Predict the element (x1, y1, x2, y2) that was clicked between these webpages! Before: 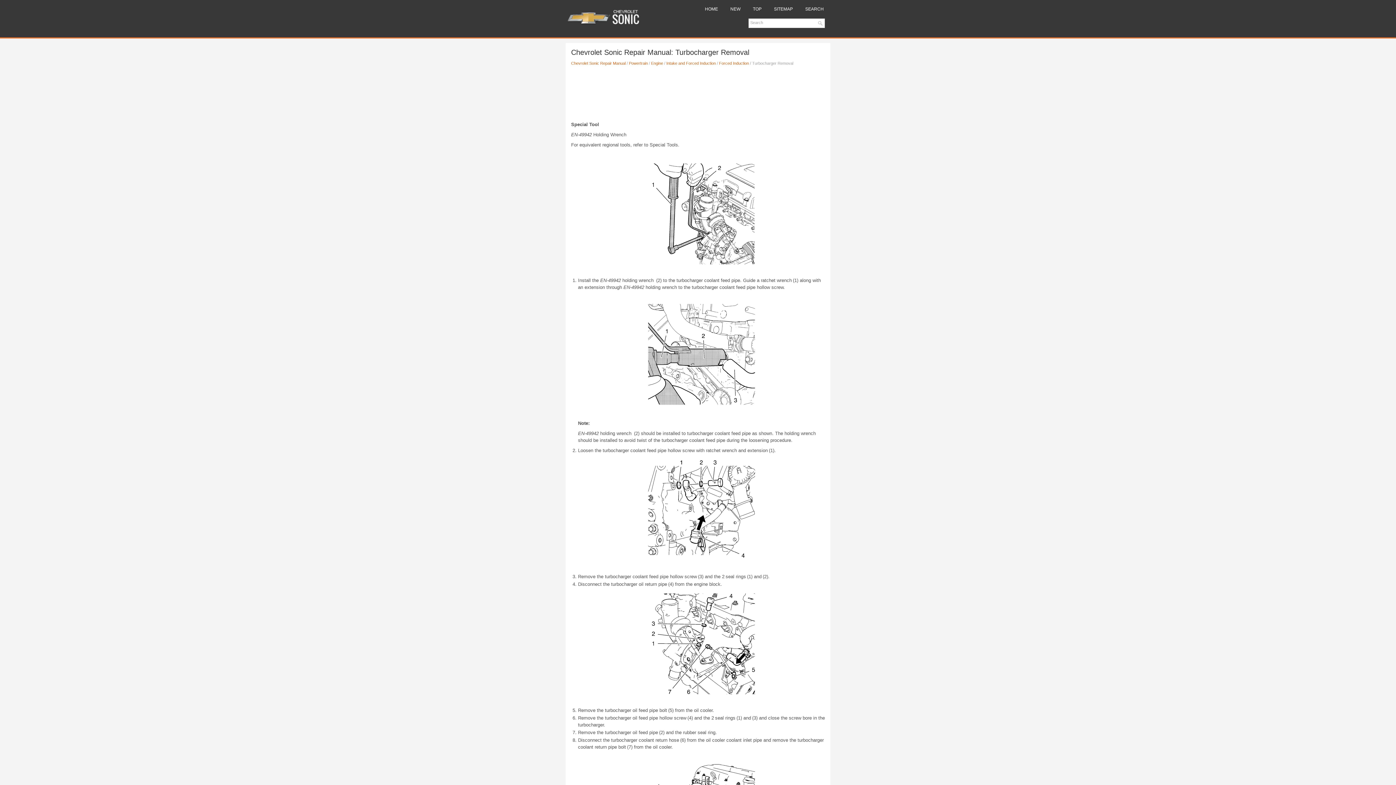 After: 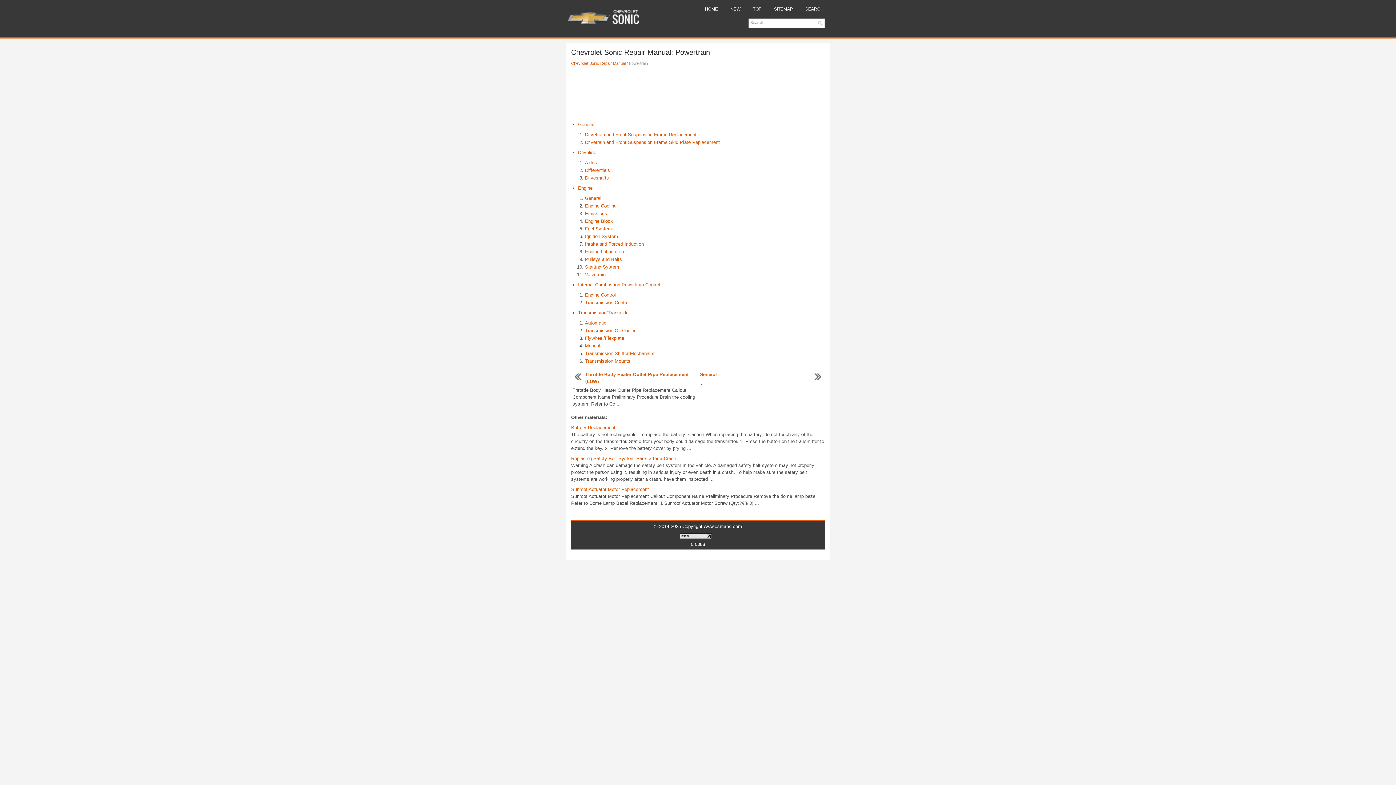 Action: bbox: (629, 61, 648, 65) label: Powertrain